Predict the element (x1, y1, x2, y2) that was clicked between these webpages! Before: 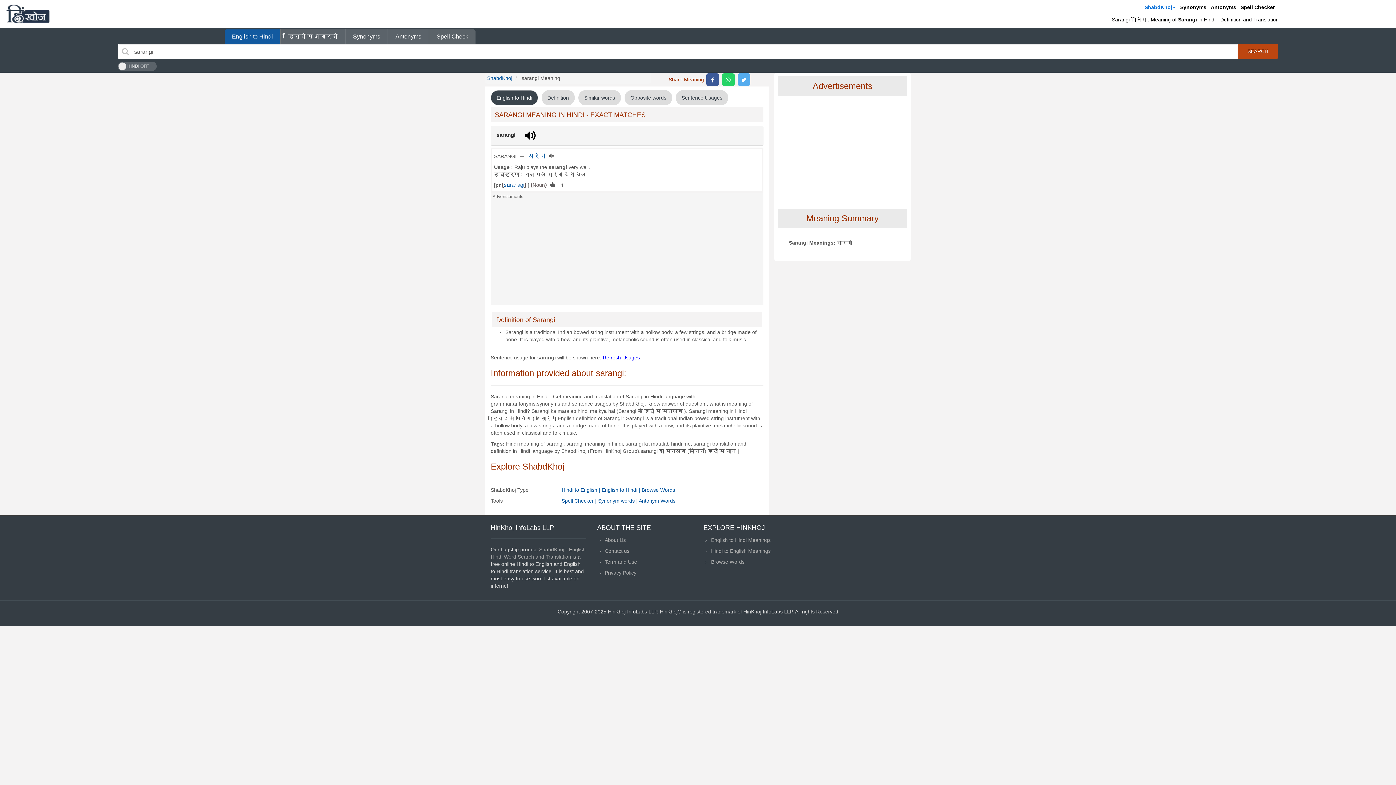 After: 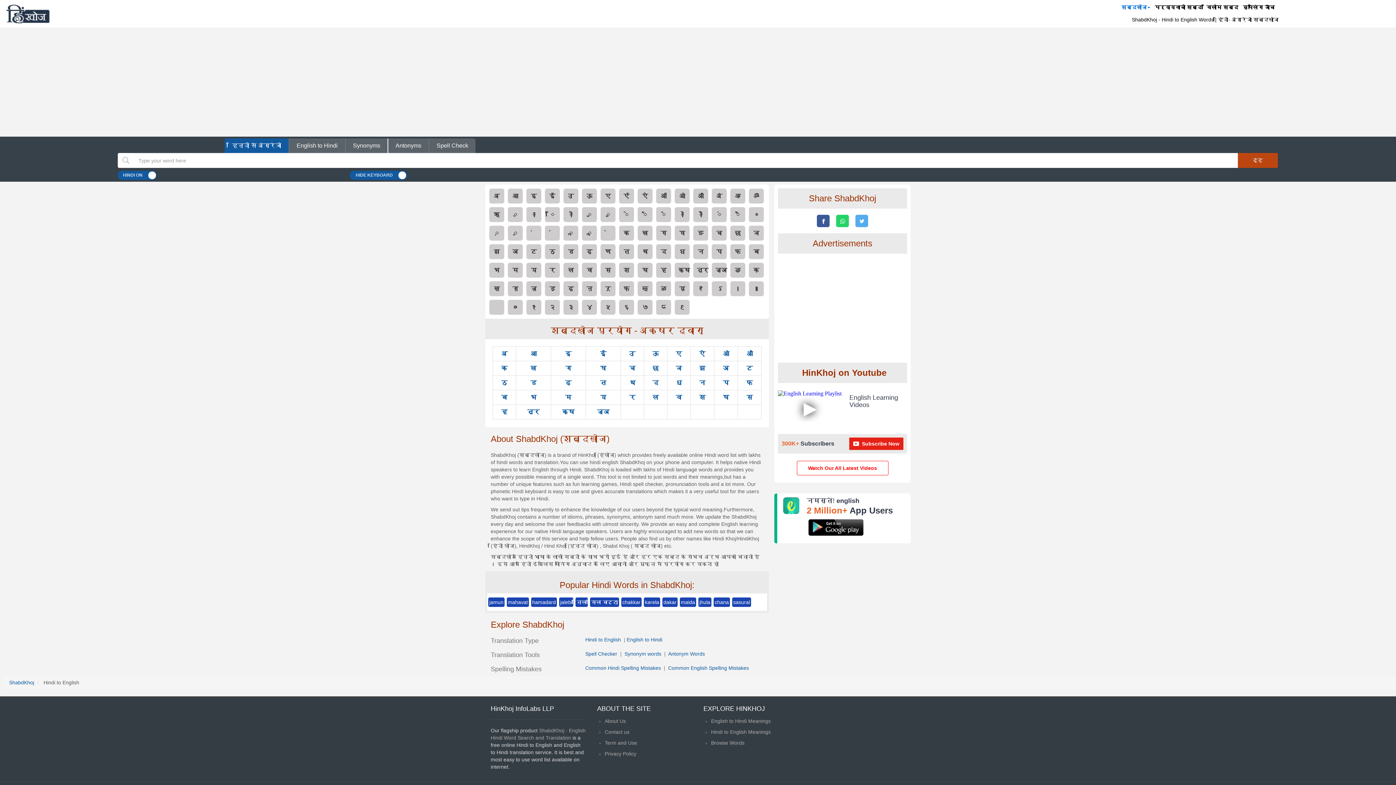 Action: bbox: (711, 548, 770, 554) label: Hindi to English Meanings